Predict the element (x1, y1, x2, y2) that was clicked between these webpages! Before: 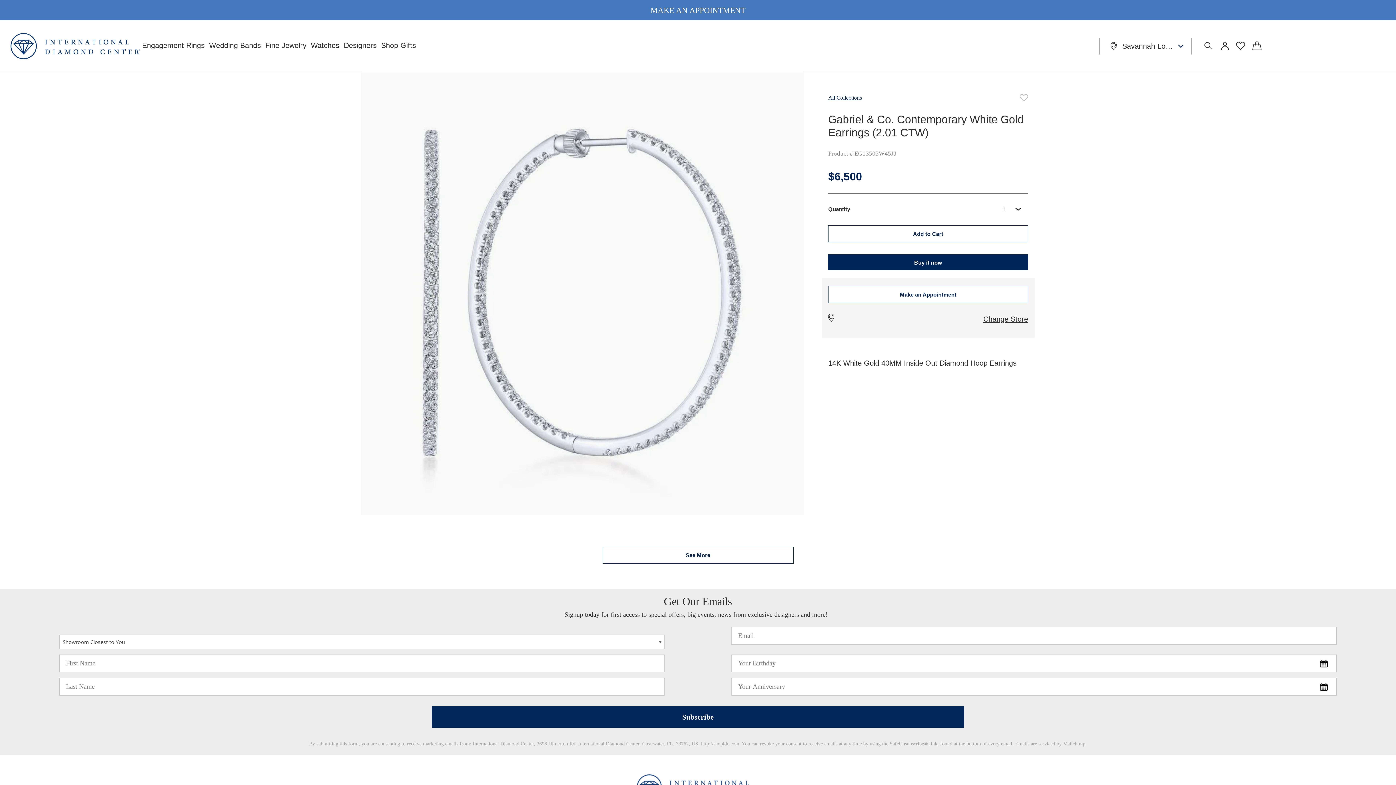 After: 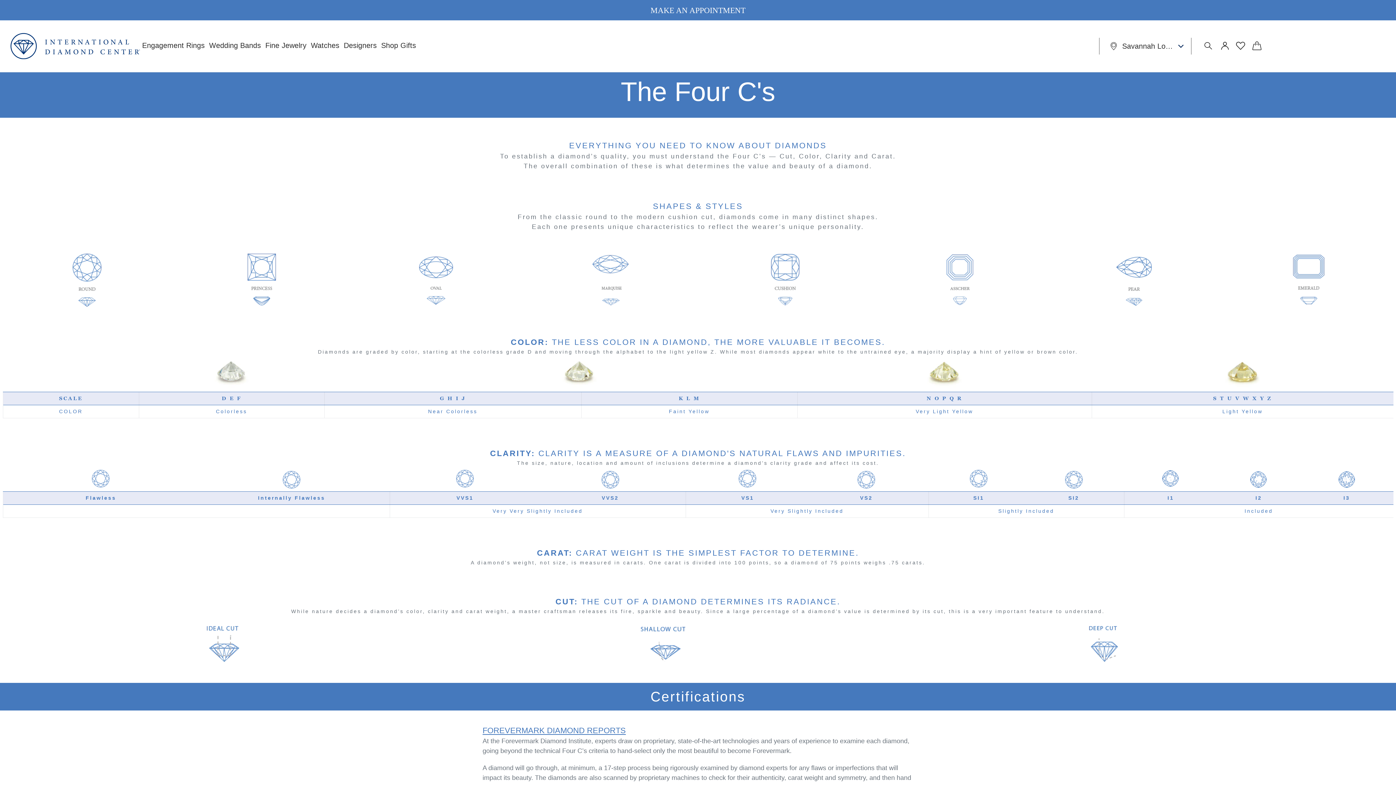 Action: bbox: (504, 659, 532, 667) label: The 4 C's